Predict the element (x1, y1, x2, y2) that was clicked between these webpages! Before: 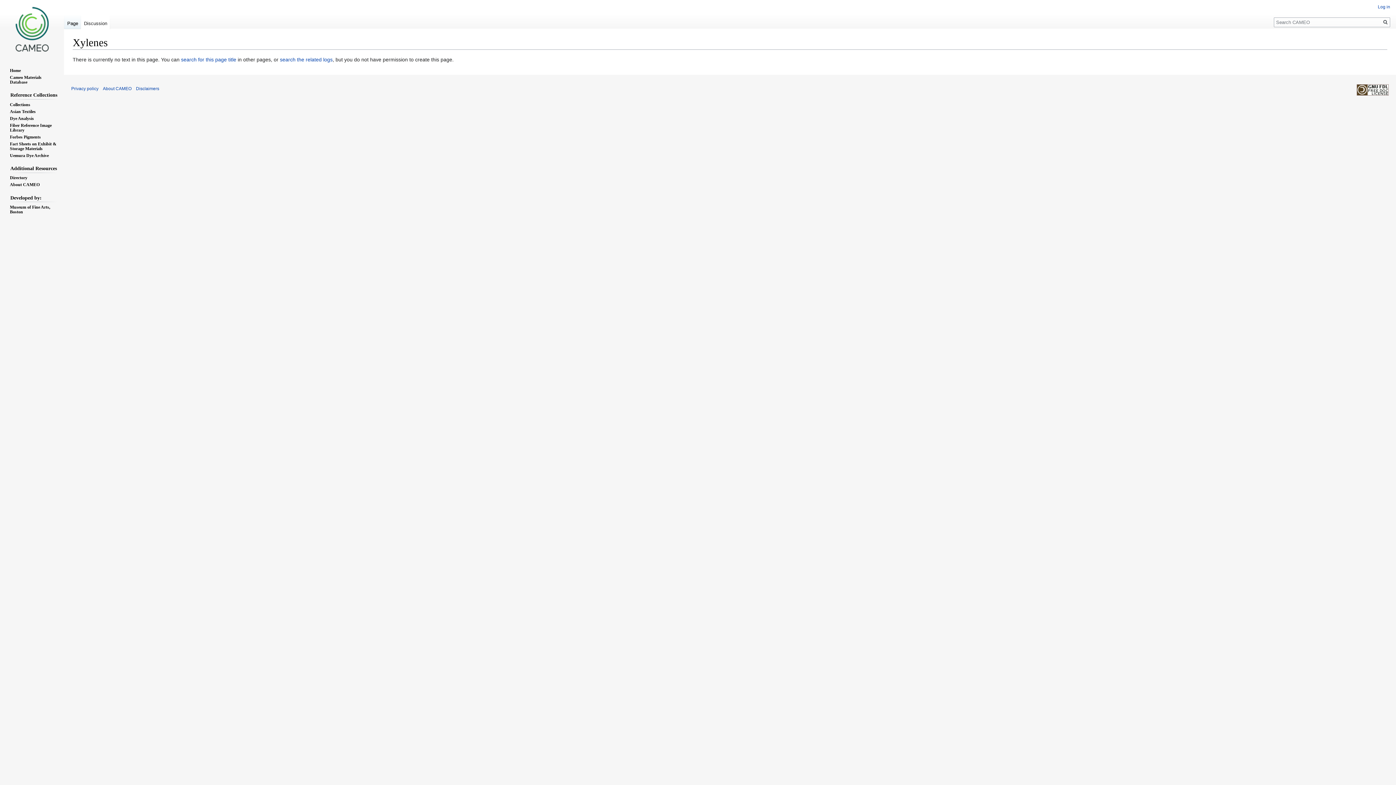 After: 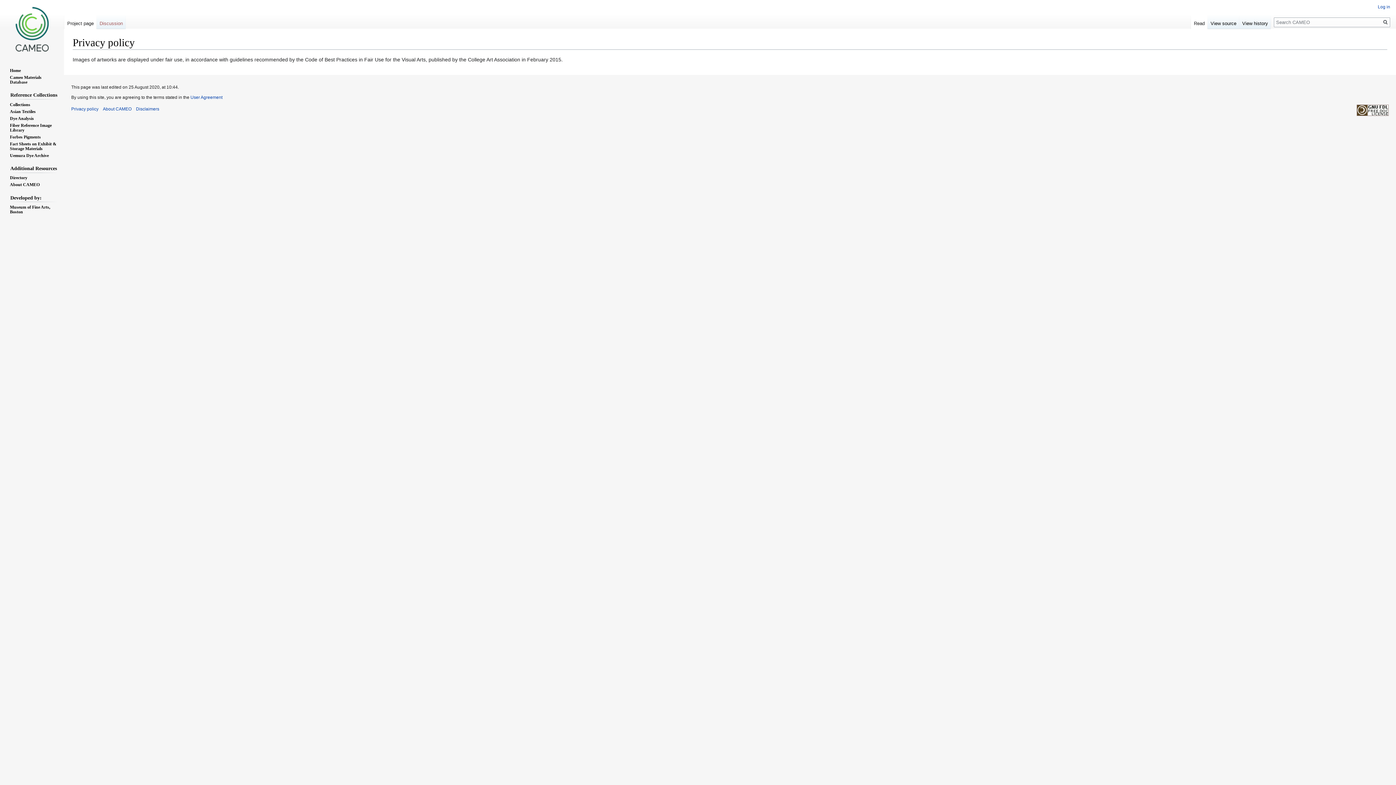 Action: label: Privacy policy bbox: (71, 86, 98, 91)